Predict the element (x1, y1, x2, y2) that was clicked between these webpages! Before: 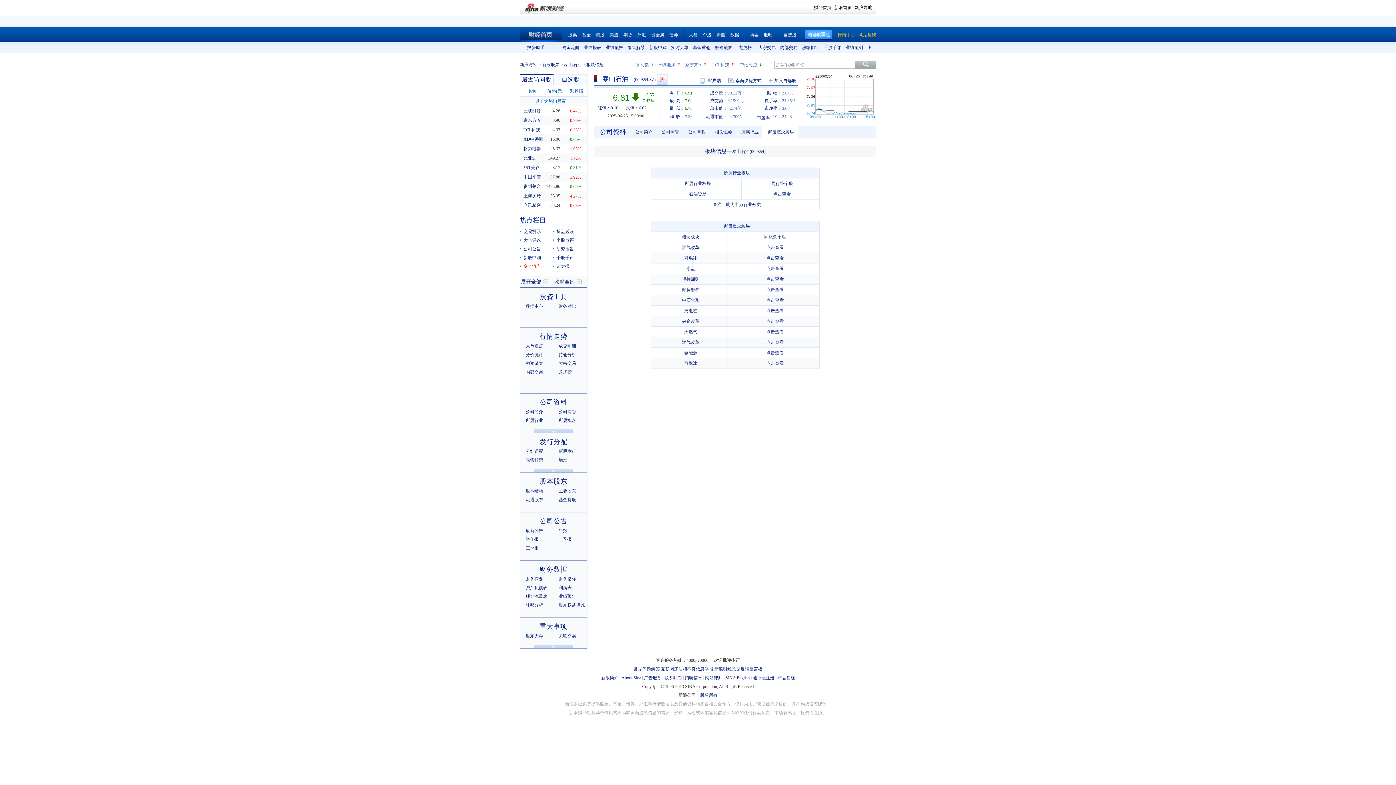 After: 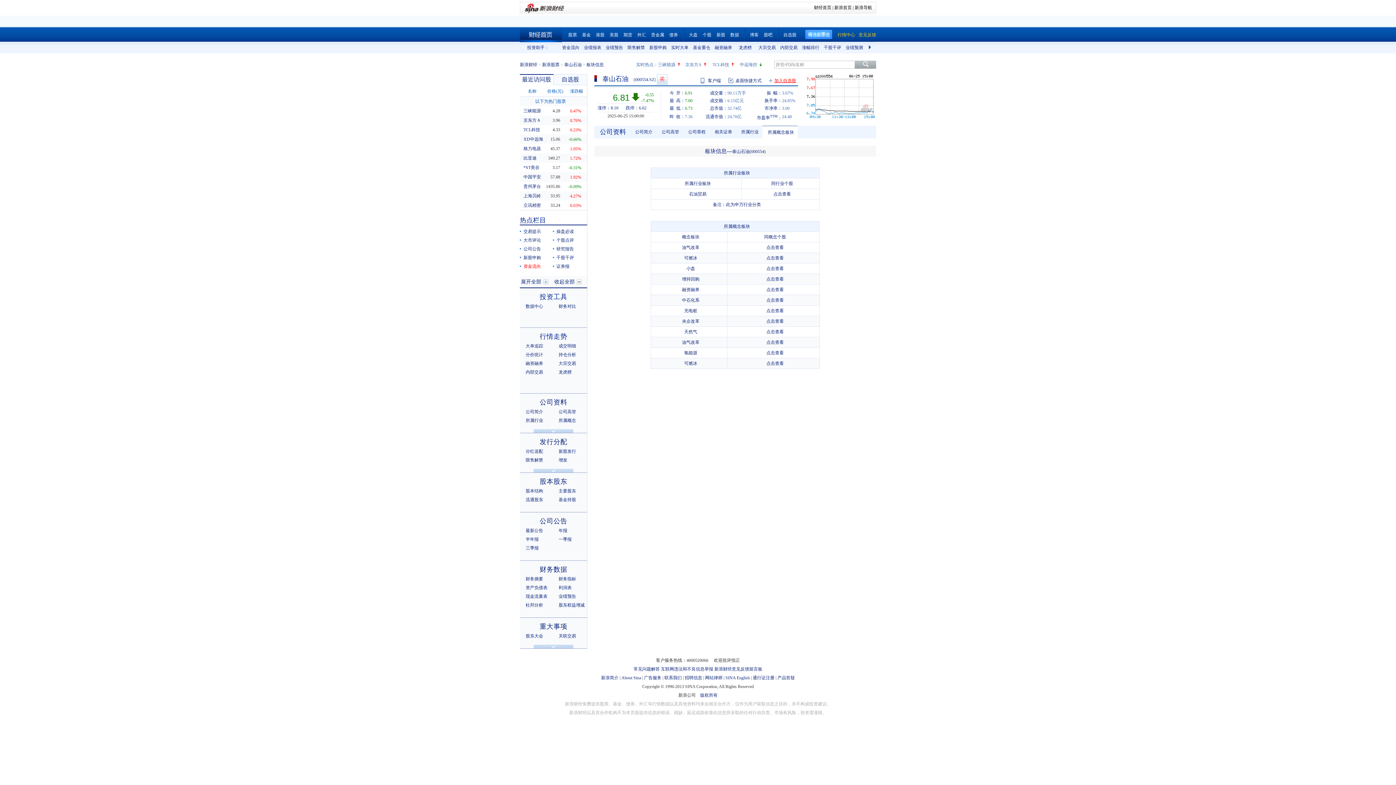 Action: bbox: (769, 76, 796, 85) label: 加入自选股